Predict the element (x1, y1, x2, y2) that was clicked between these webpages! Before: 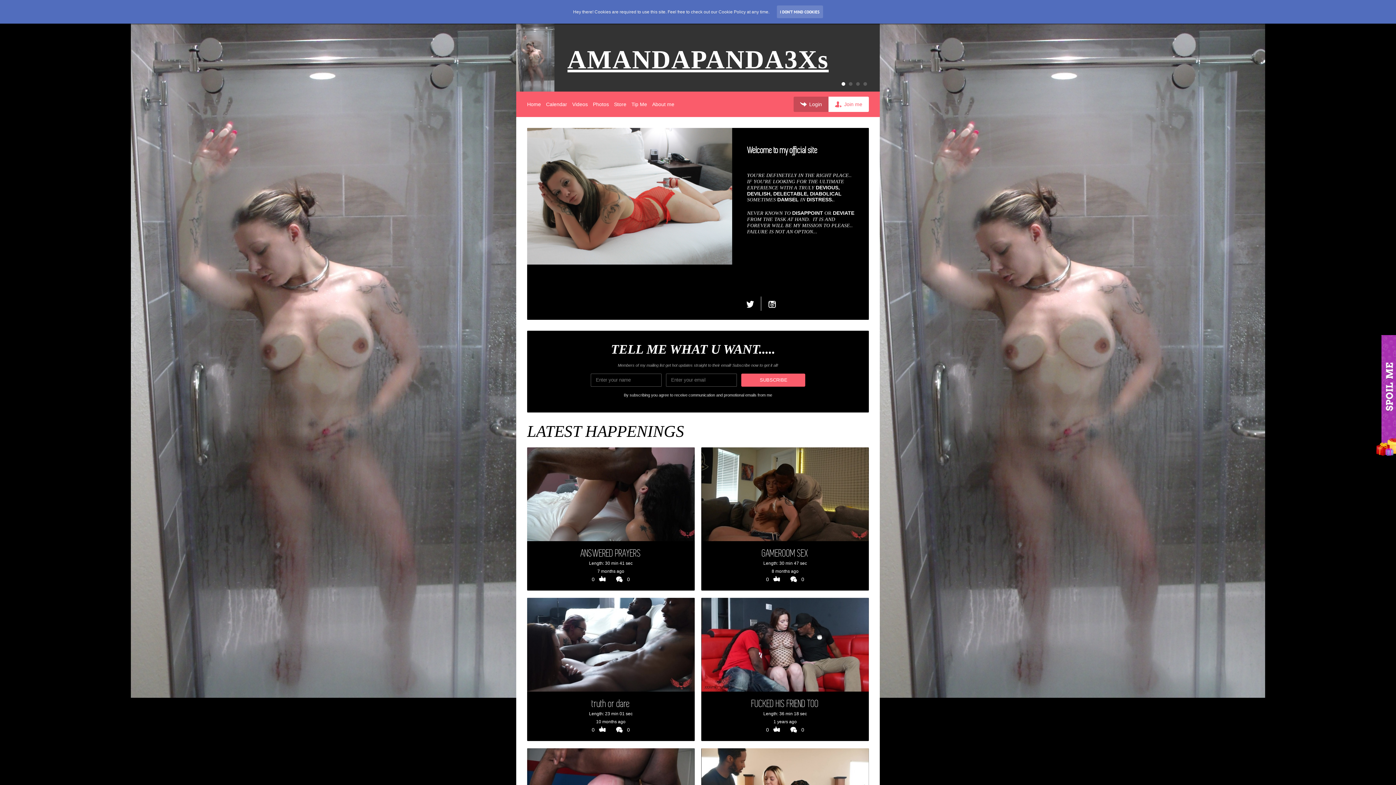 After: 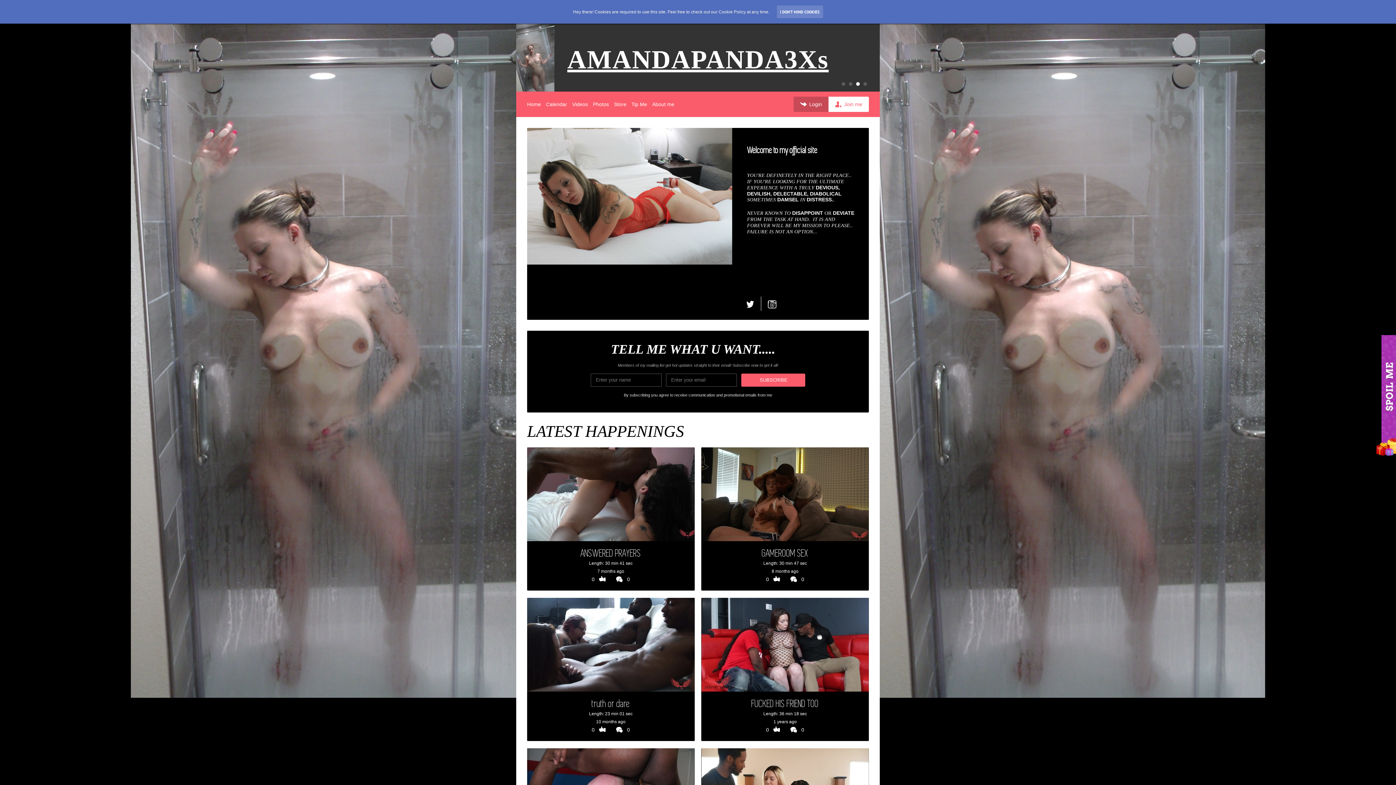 Action: bbox: (761, 296, 783, 310)